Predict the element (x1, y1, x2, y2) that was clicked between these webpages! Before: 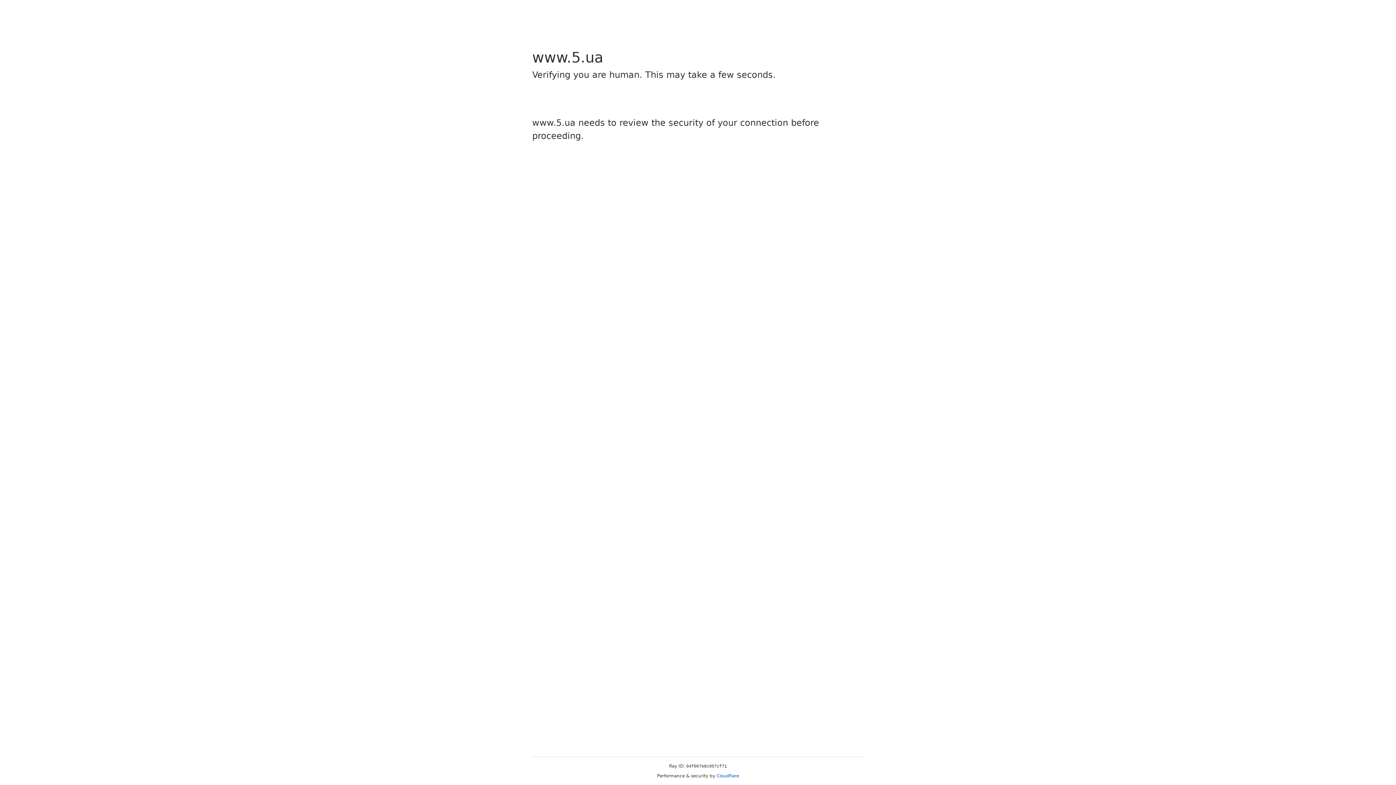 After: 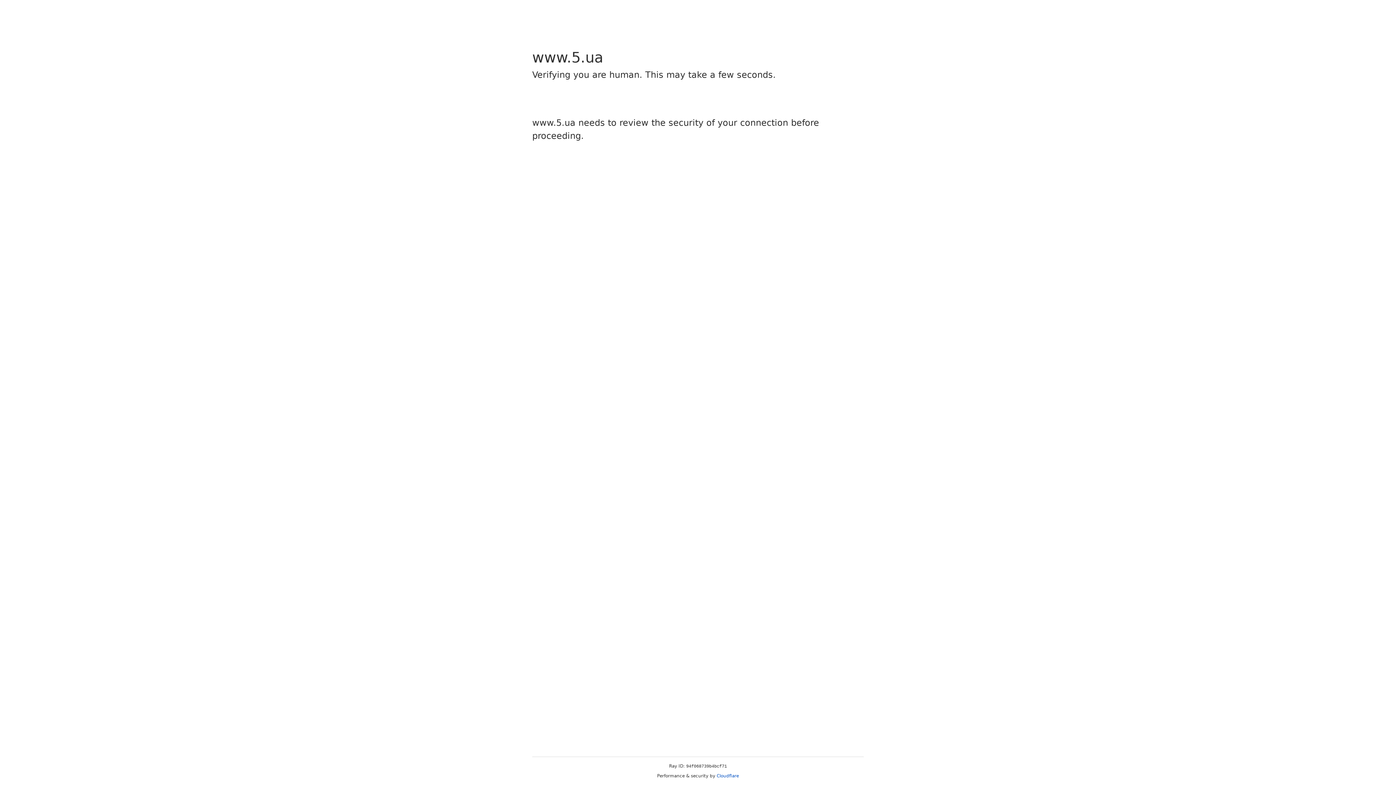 Action: bbox: (716, 773, 739, 778) label: Cloudflare